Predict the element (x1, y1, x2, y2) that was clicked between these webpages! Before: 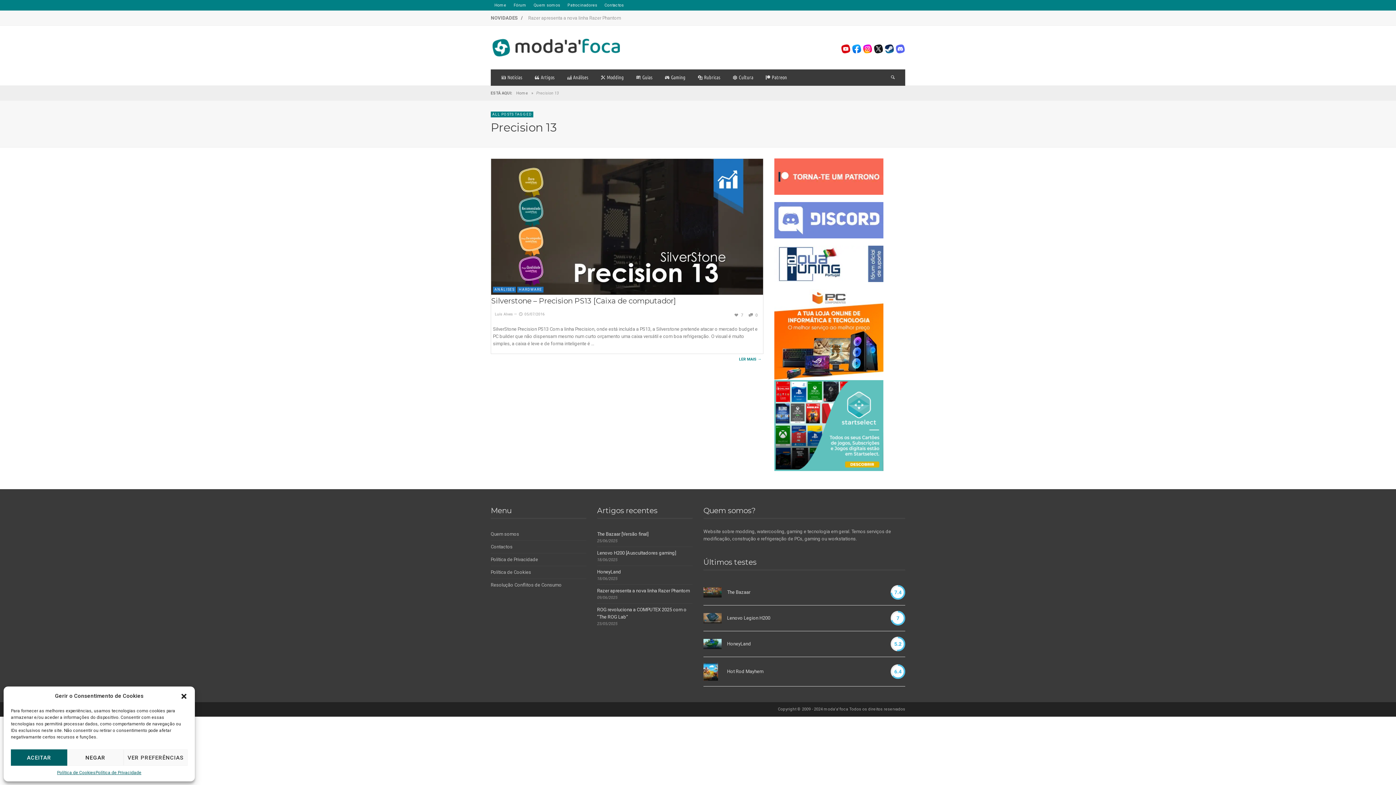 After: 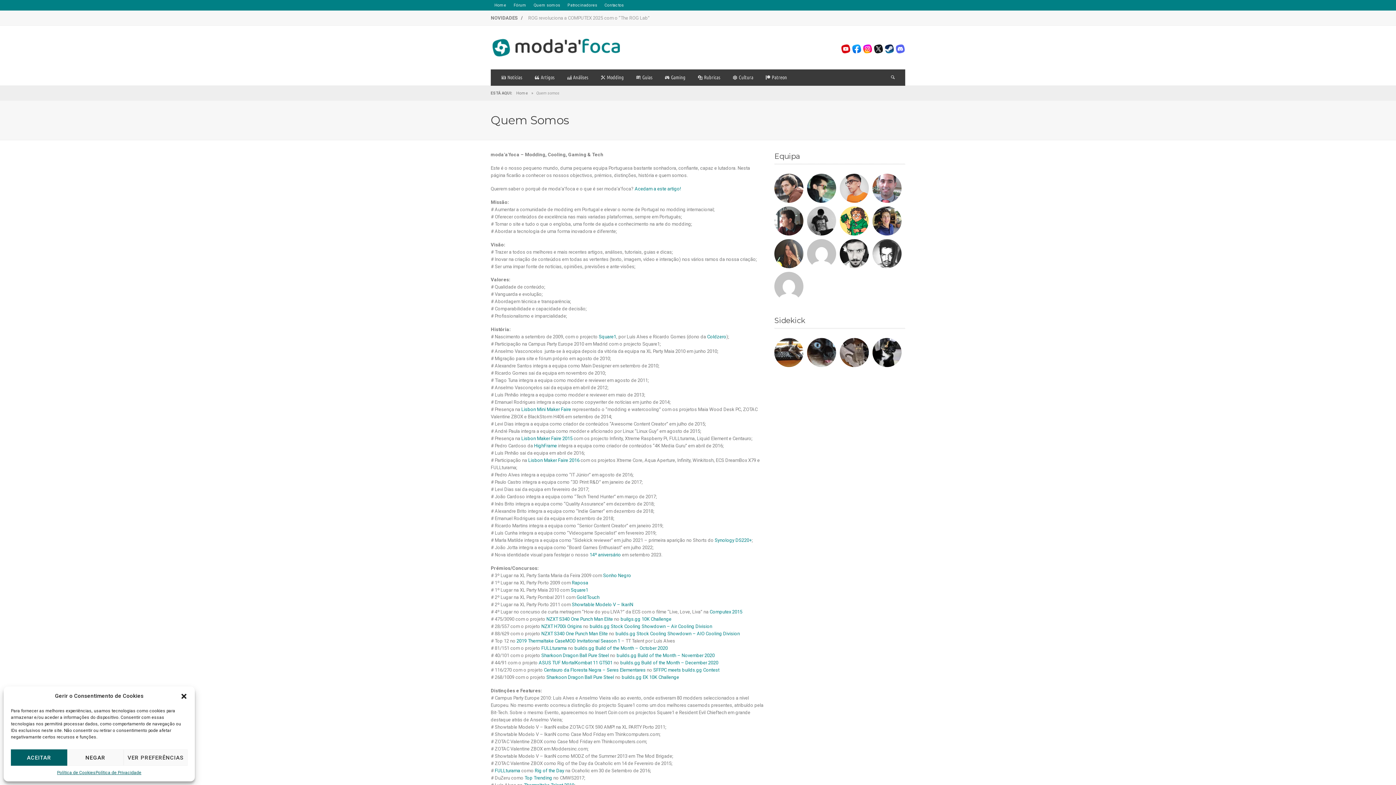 Action: bbox: (530, 0, 564, 10) label: Quem somos